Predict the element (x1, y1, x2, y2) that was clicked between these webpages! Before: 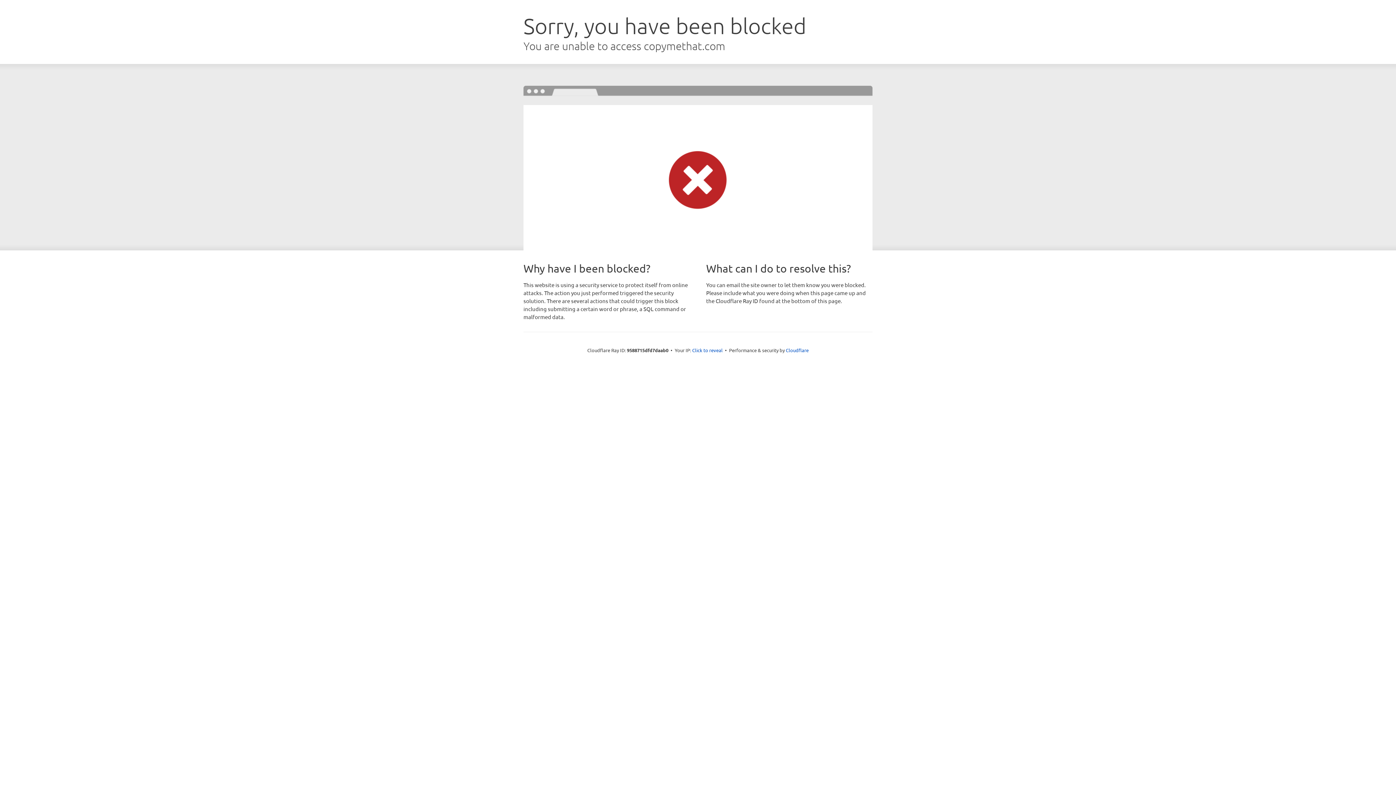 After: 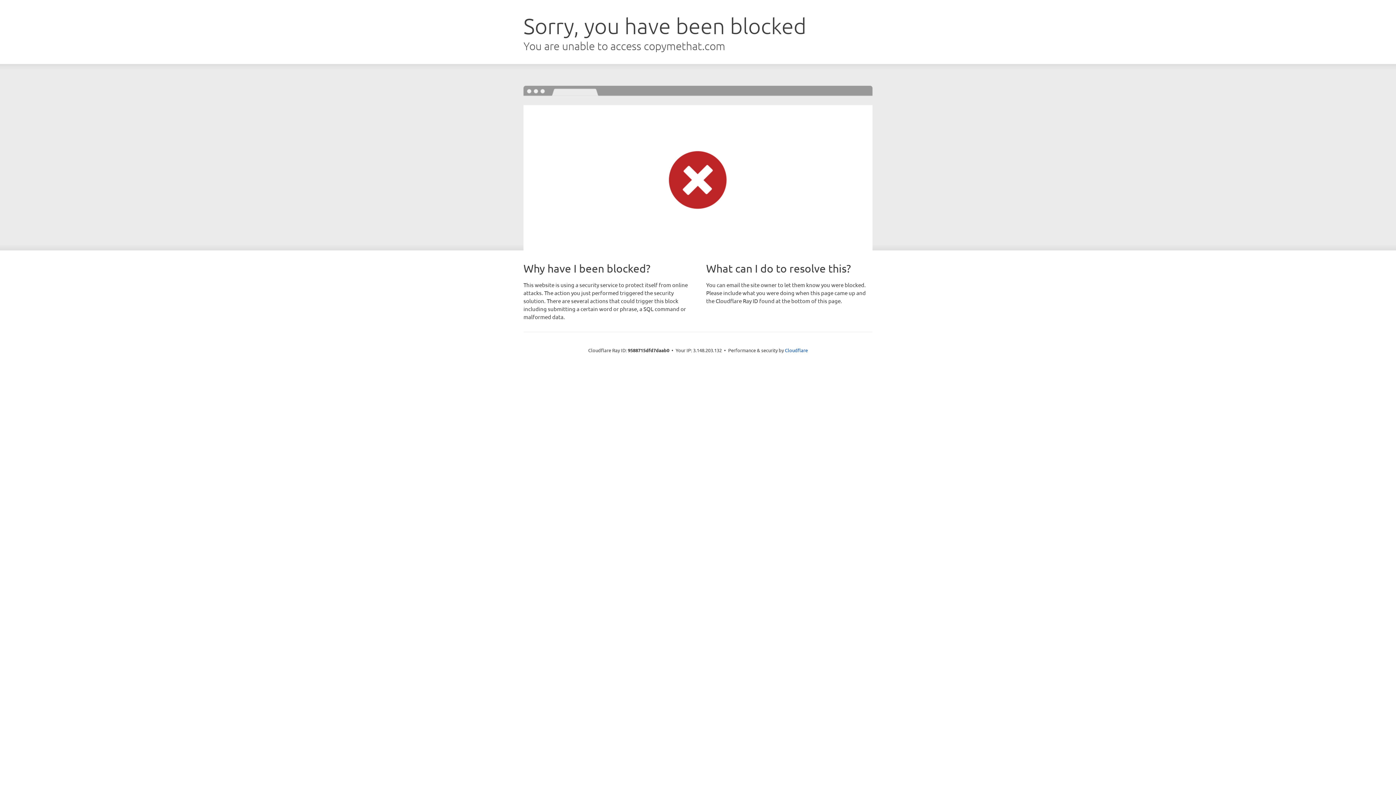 Action: bbox: (692, 346, 722, 353) label: Click to reveal